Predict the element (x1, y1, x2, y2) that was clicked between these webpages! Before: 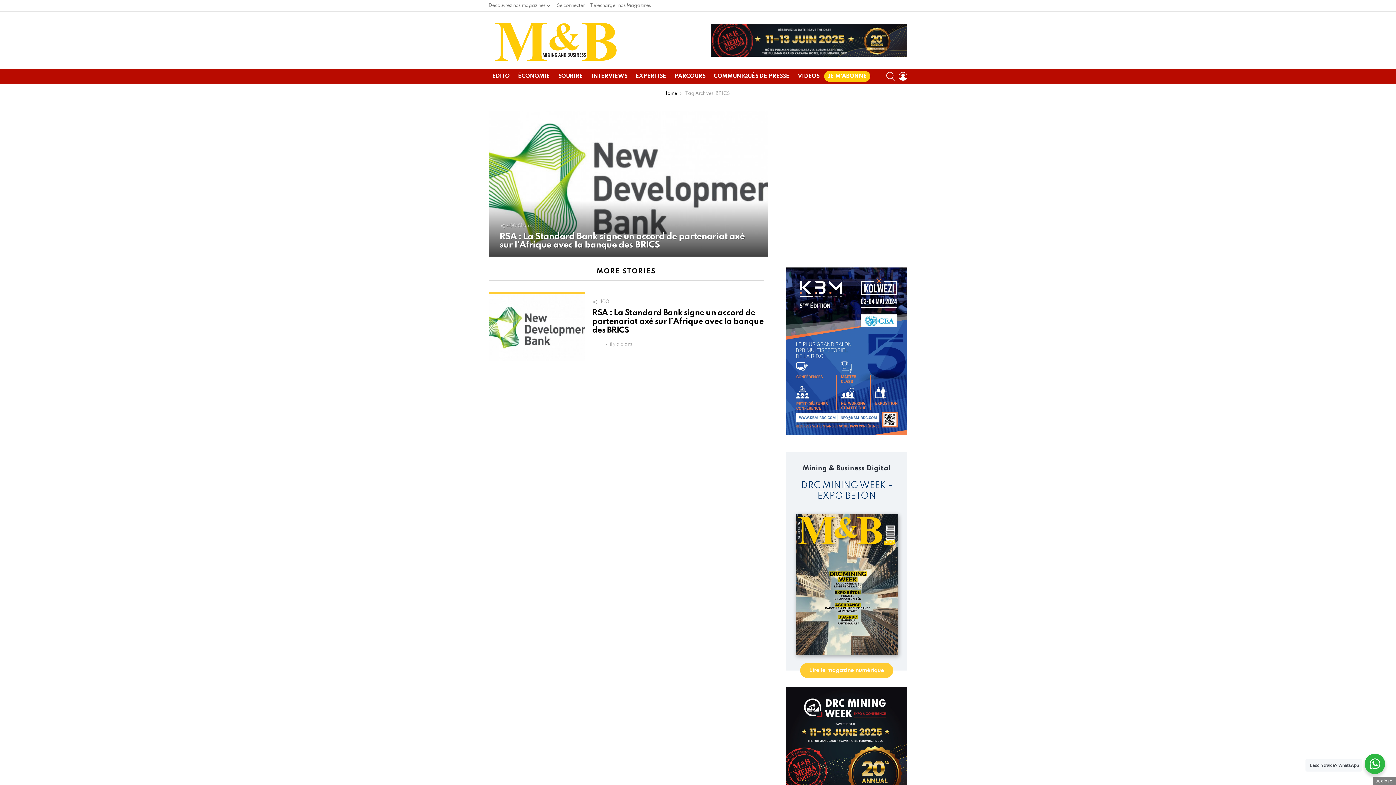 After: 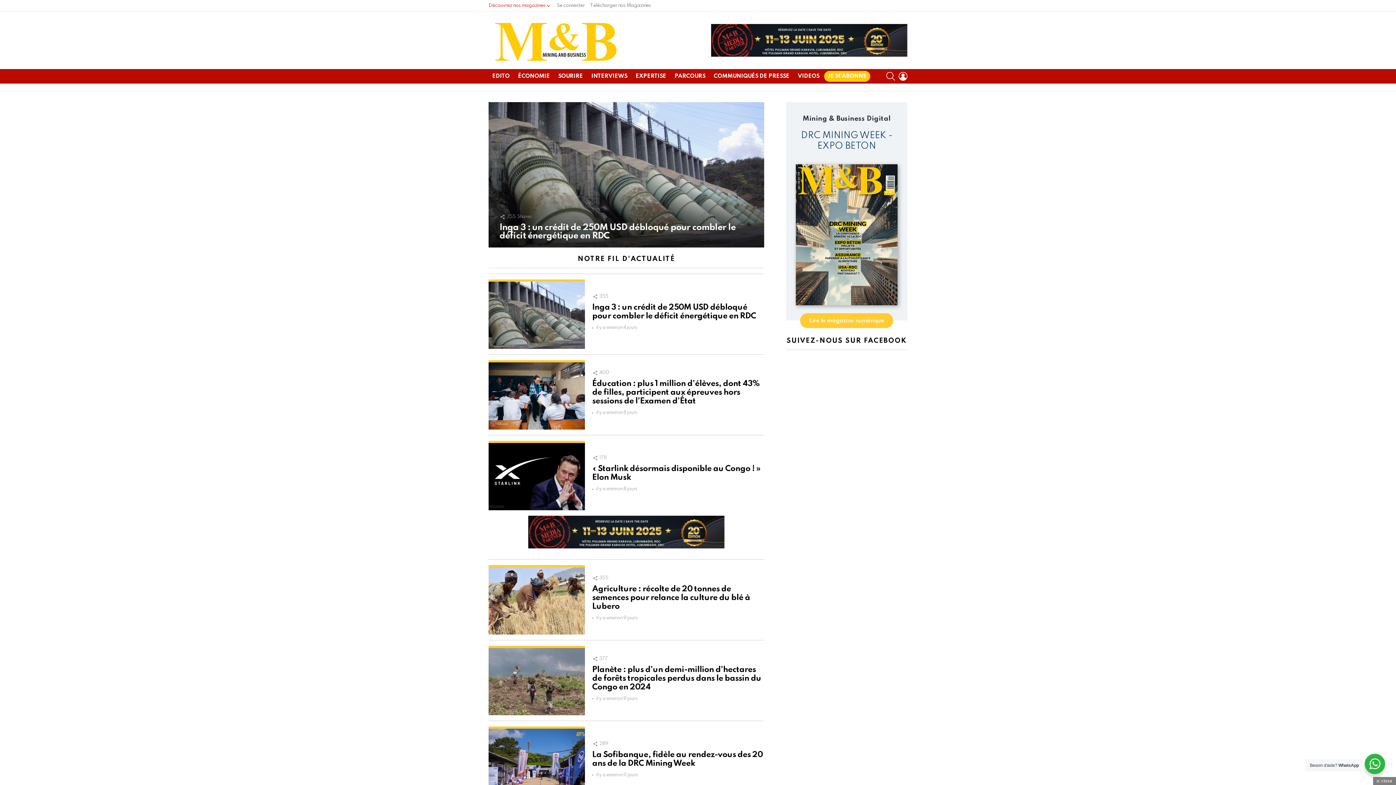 Action: bbox: (663, 91, 677, 95) label: Home